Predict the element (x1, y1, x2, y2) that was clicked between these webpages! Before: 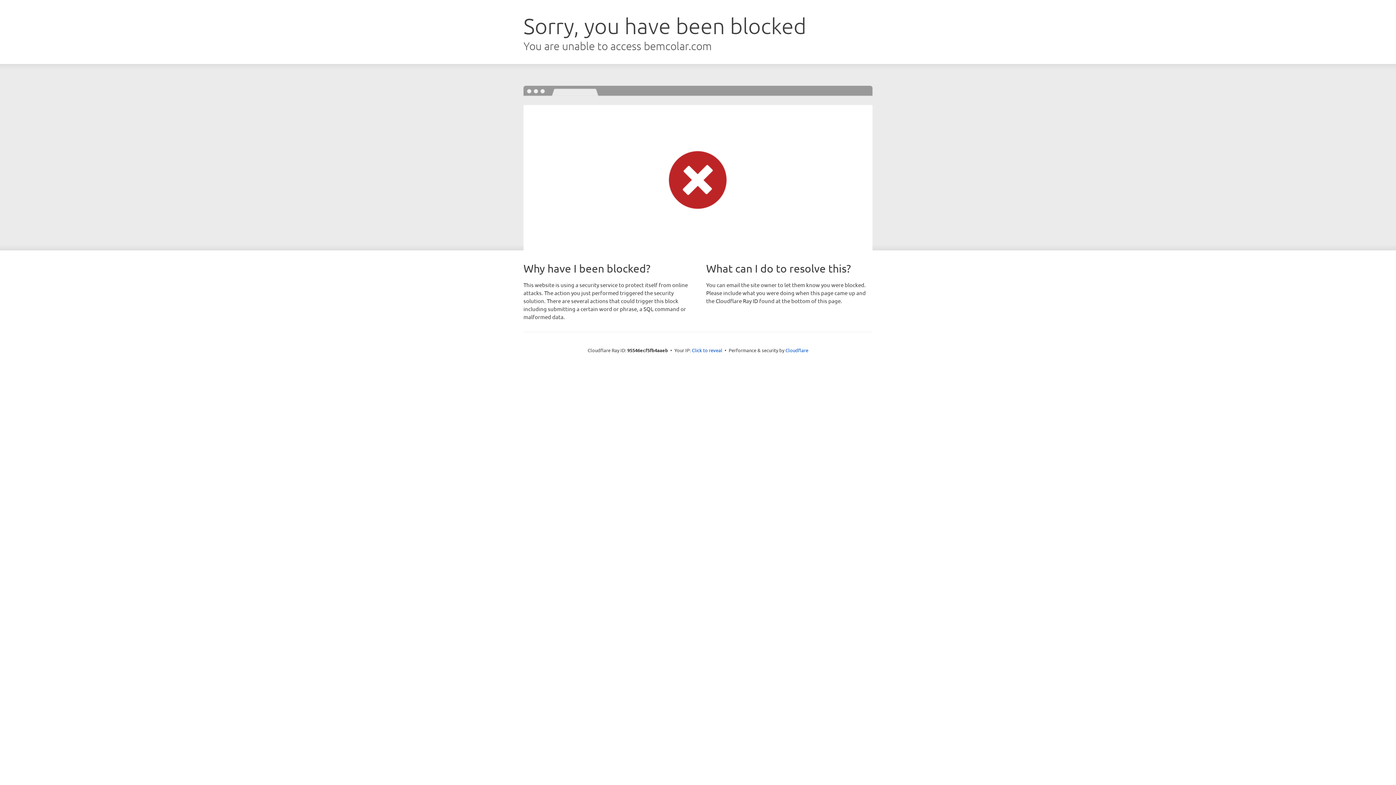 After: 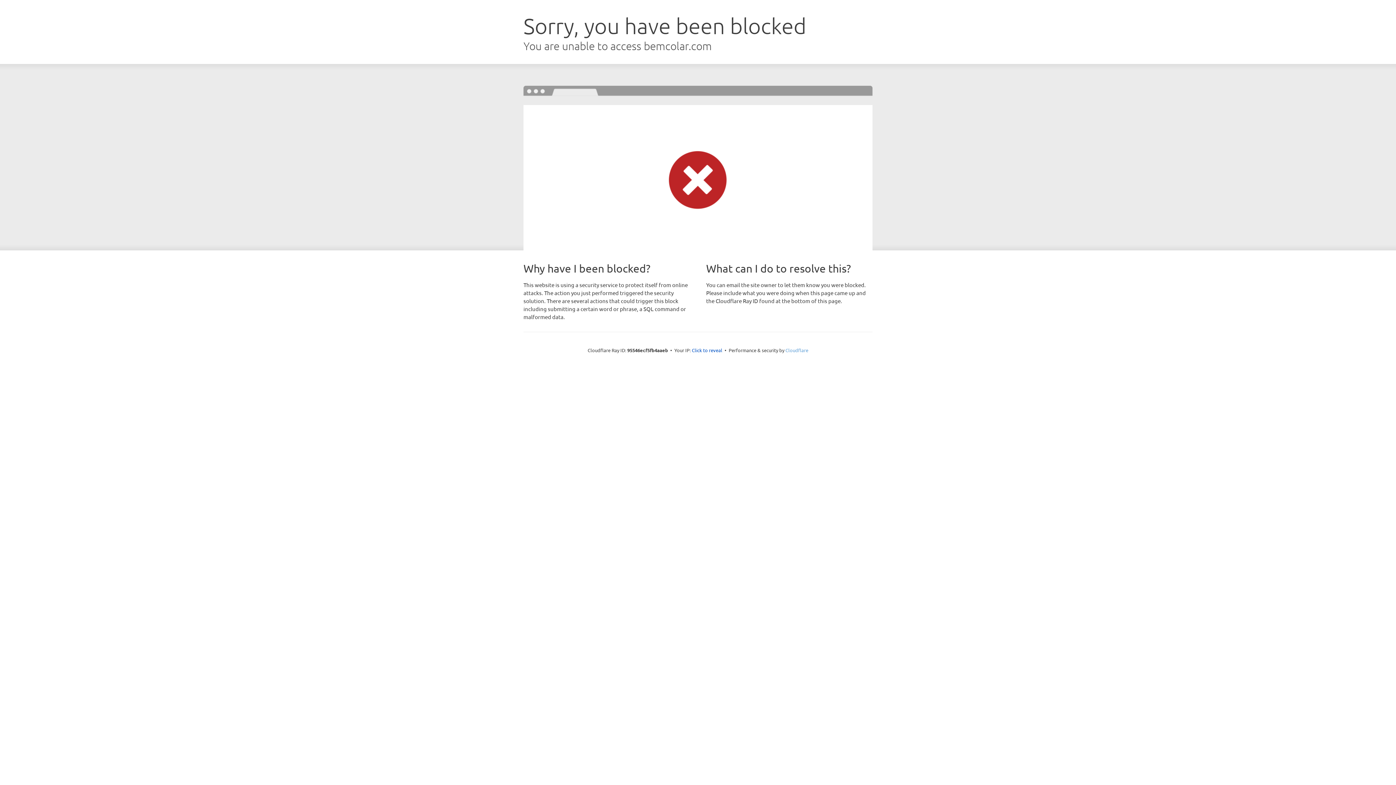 Action: bbox: (785, 347, 808, 353) label: Cloudflare